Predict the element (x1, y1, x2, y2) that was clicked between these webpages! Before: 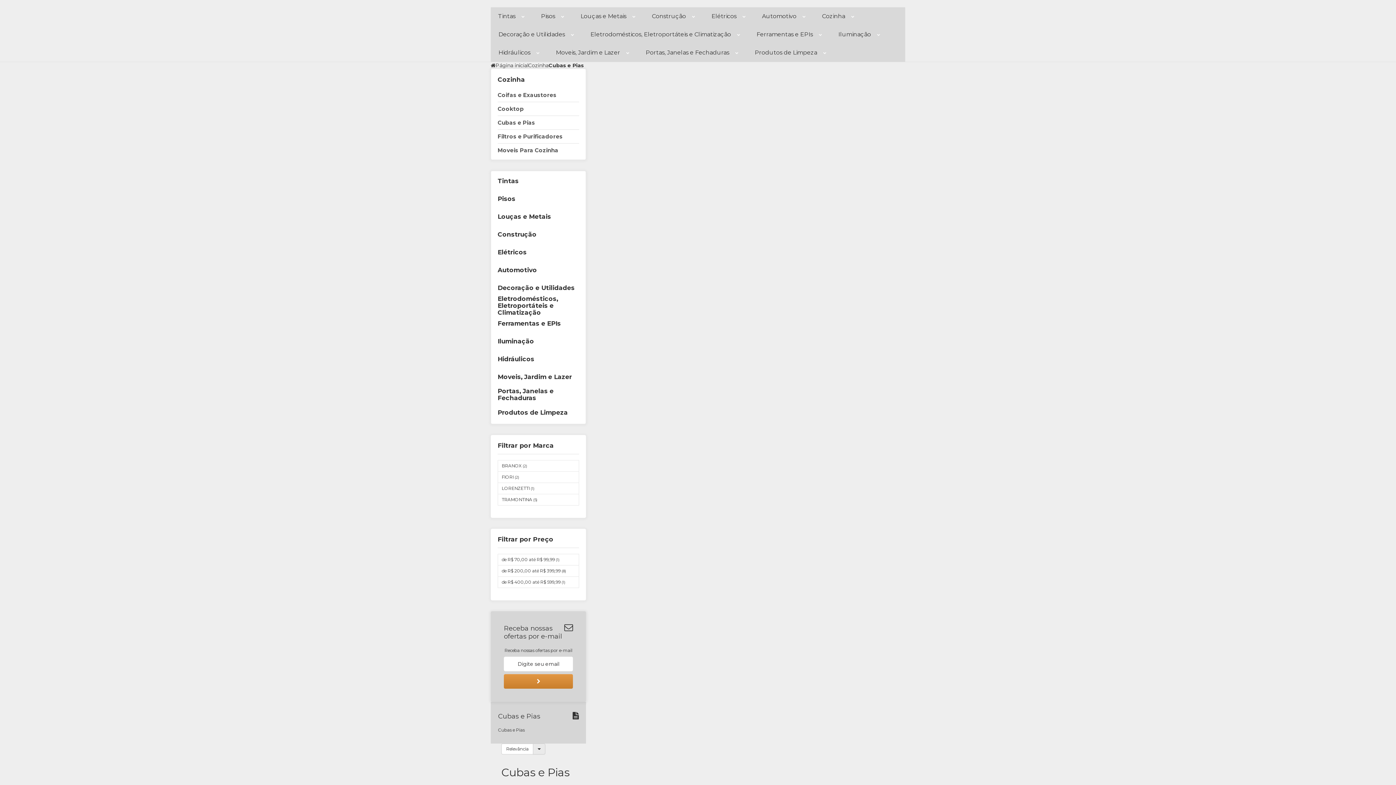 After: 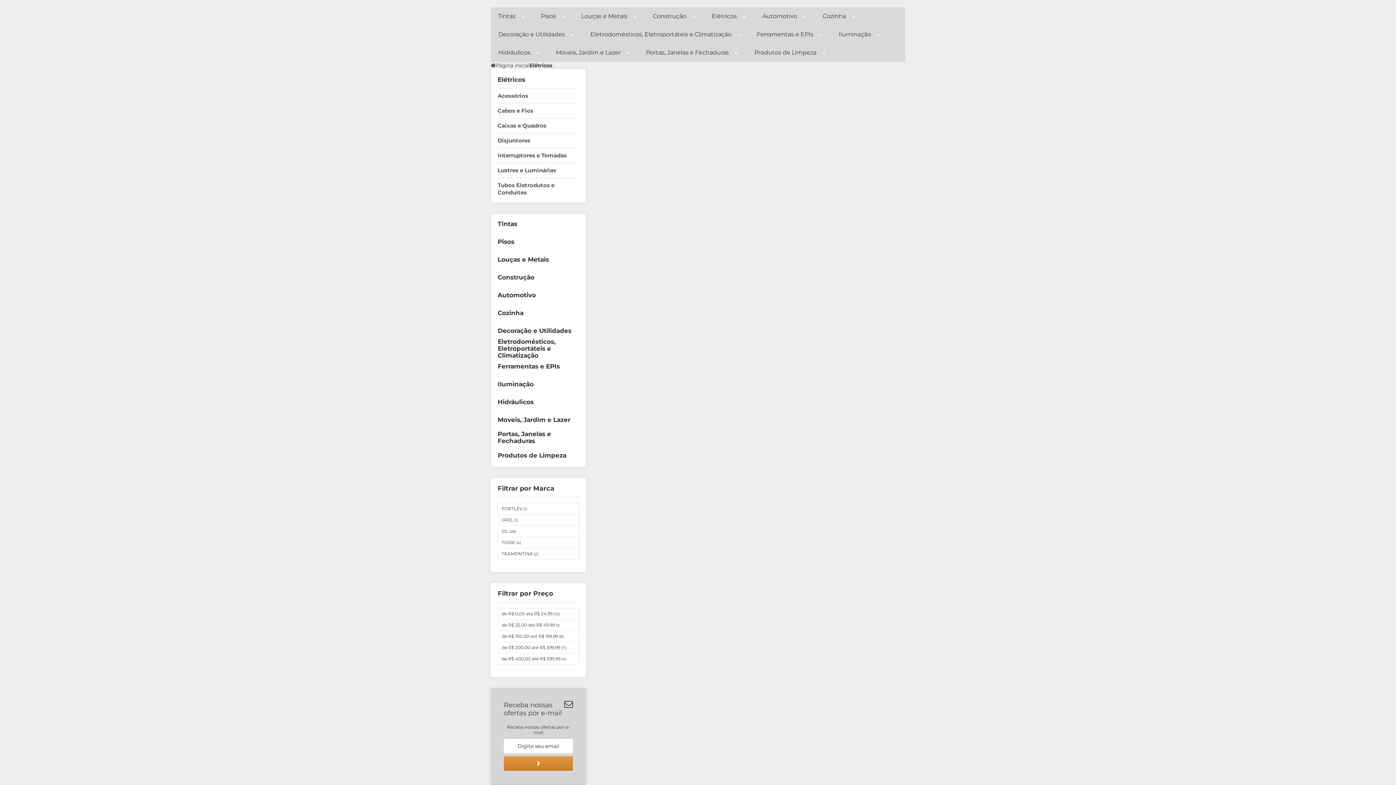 Action: label: Elétricos  bbox: (711, 7, 746, 25)